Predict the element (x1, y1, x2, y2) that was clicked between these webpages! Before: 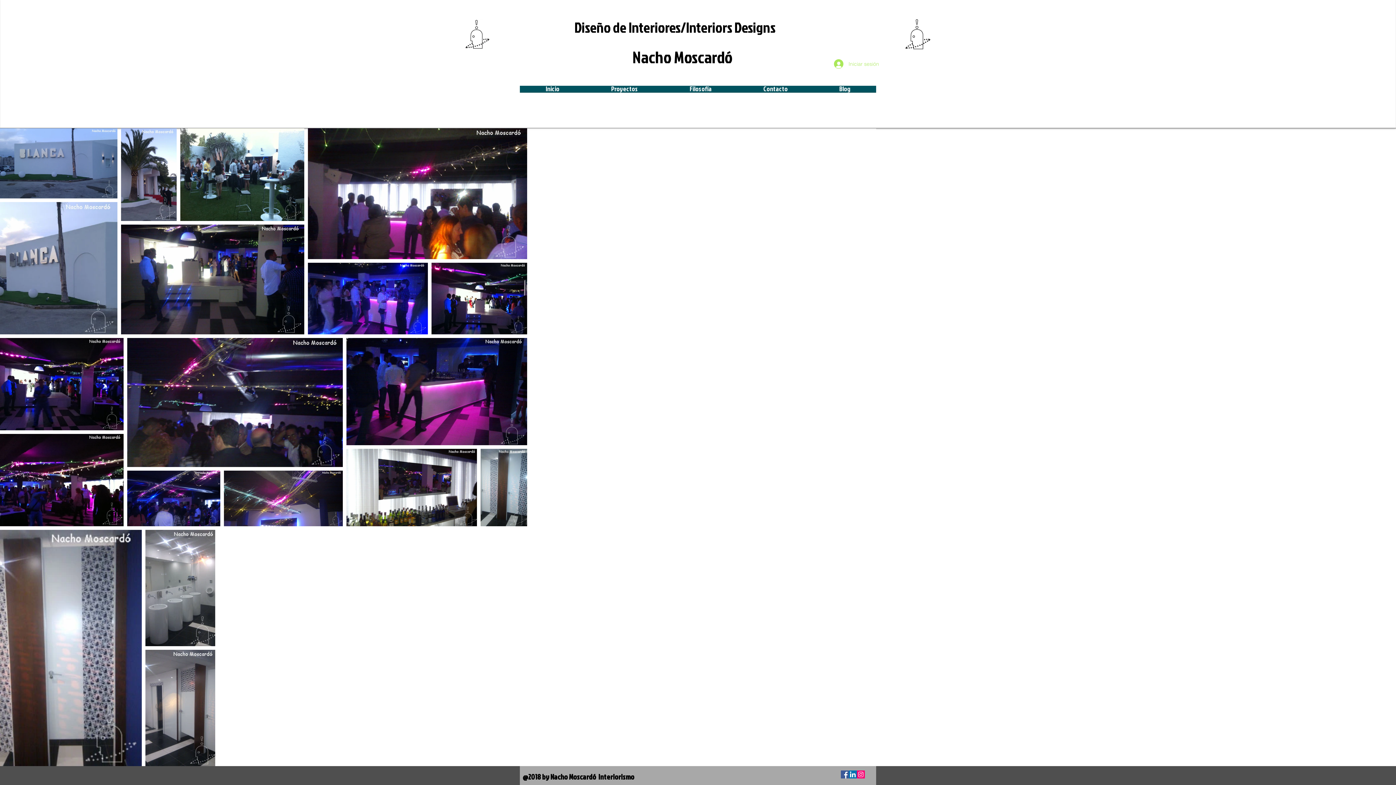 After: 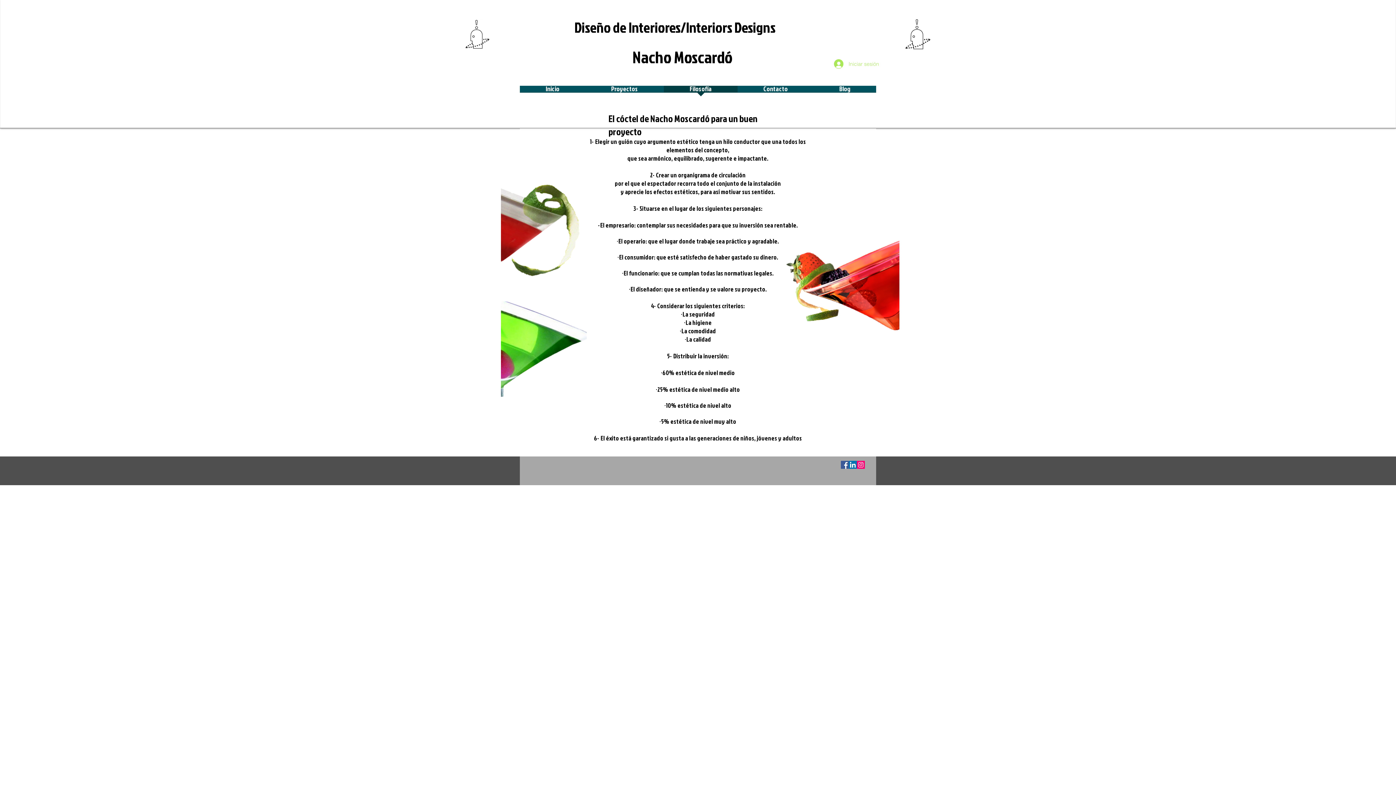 Action: bbox: (664, 85, 737, 97) label: Filosofía